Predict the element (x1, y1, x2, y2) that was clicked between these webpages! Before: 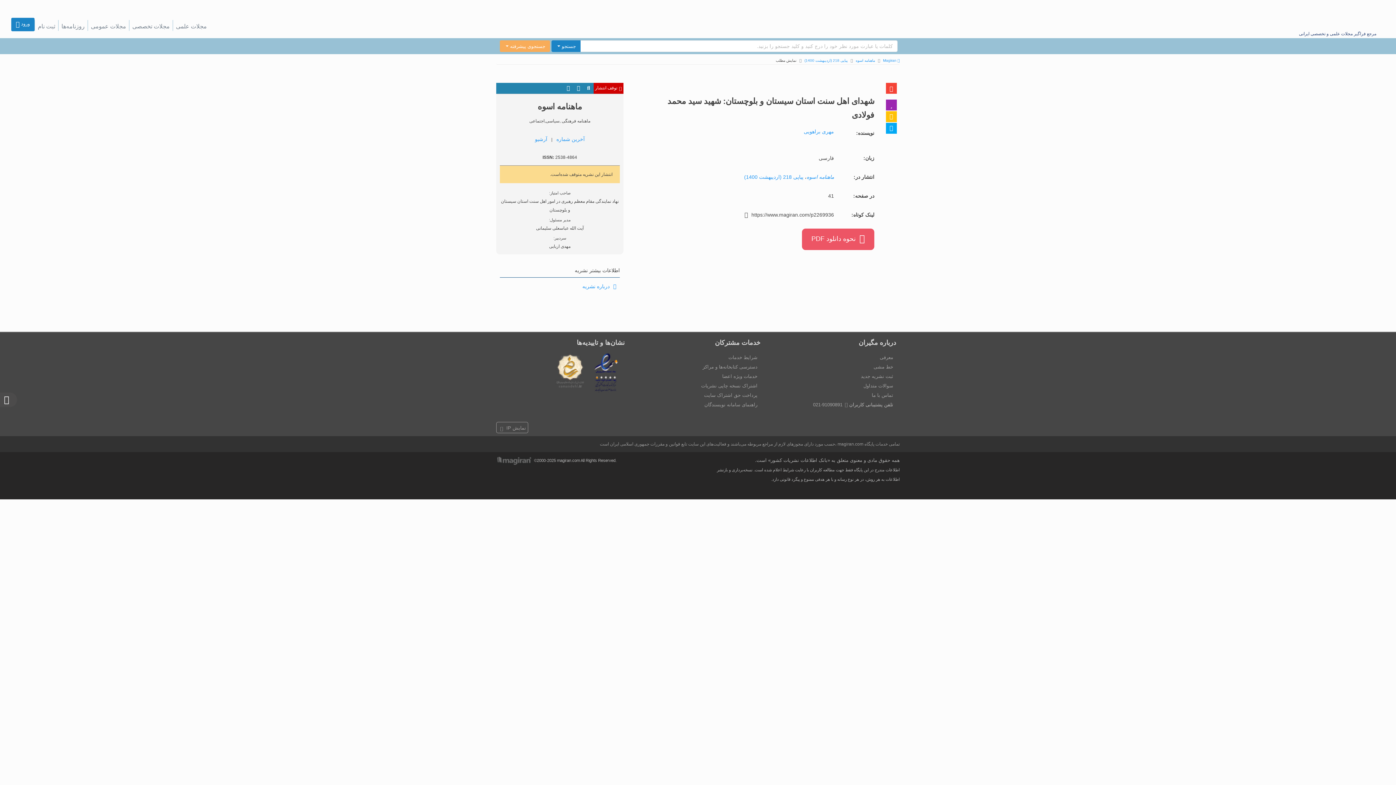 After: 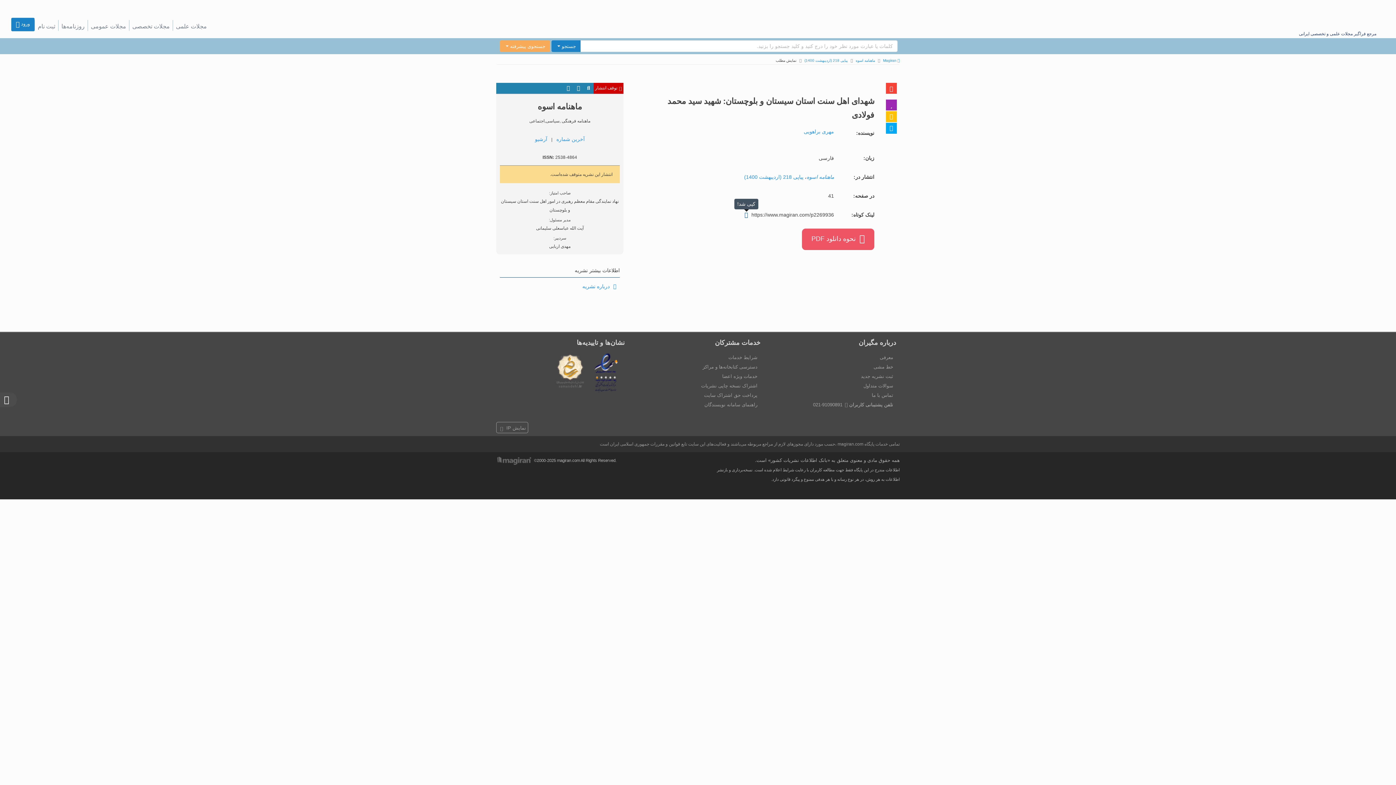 Action: bbox: (744, 212, 748, 218)